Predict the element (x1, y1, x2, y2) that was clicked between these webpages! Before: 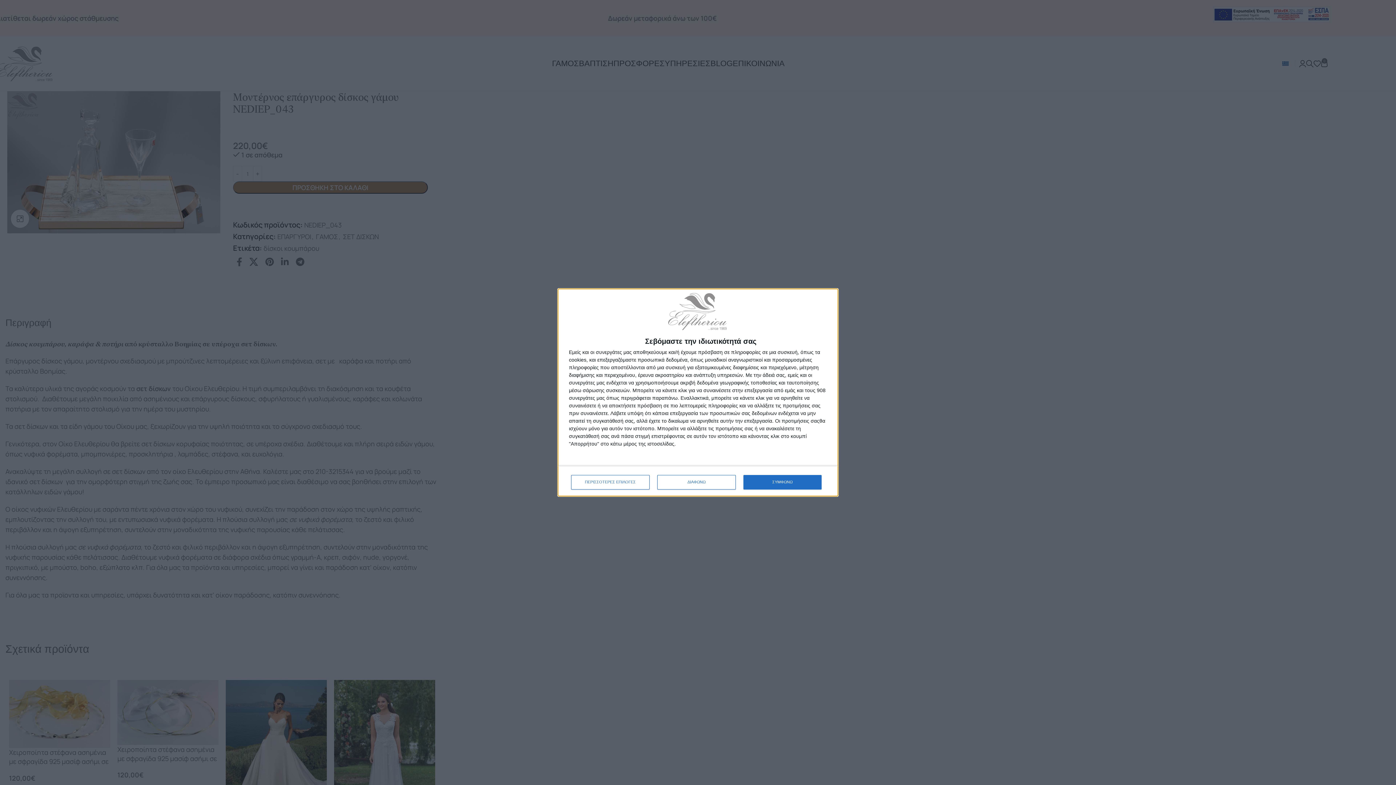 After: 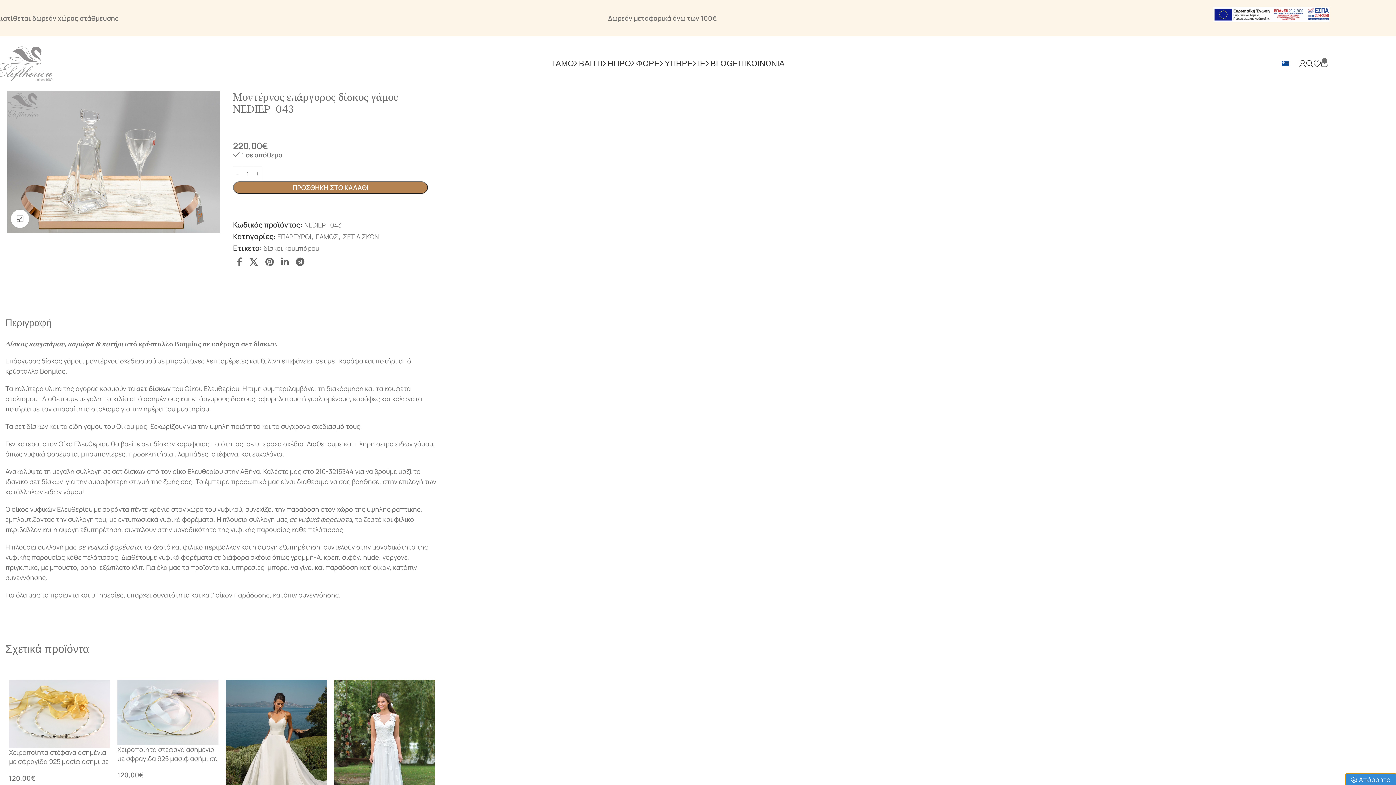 Action: bbox: (657, 475, 736, 489) label: ΔΙΑΦΩΝΩ